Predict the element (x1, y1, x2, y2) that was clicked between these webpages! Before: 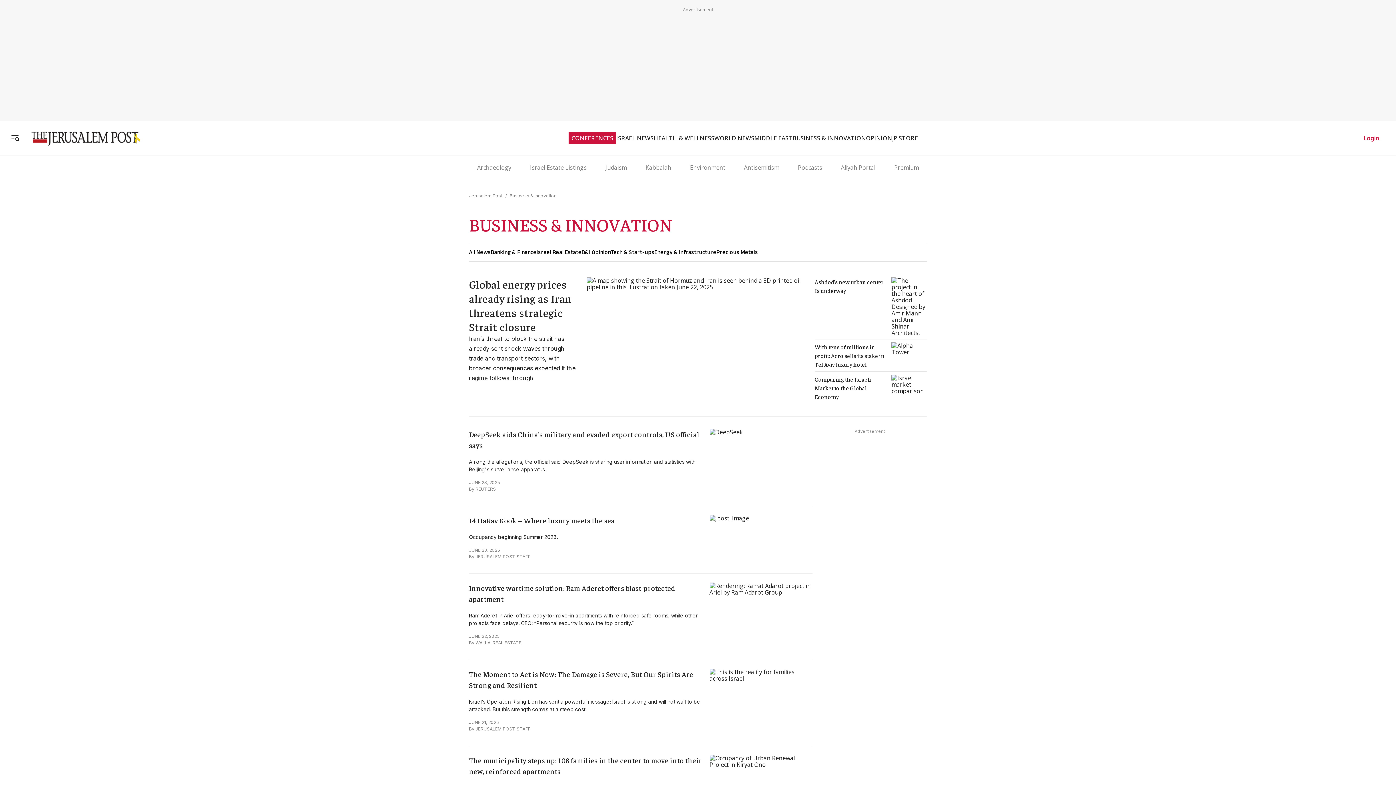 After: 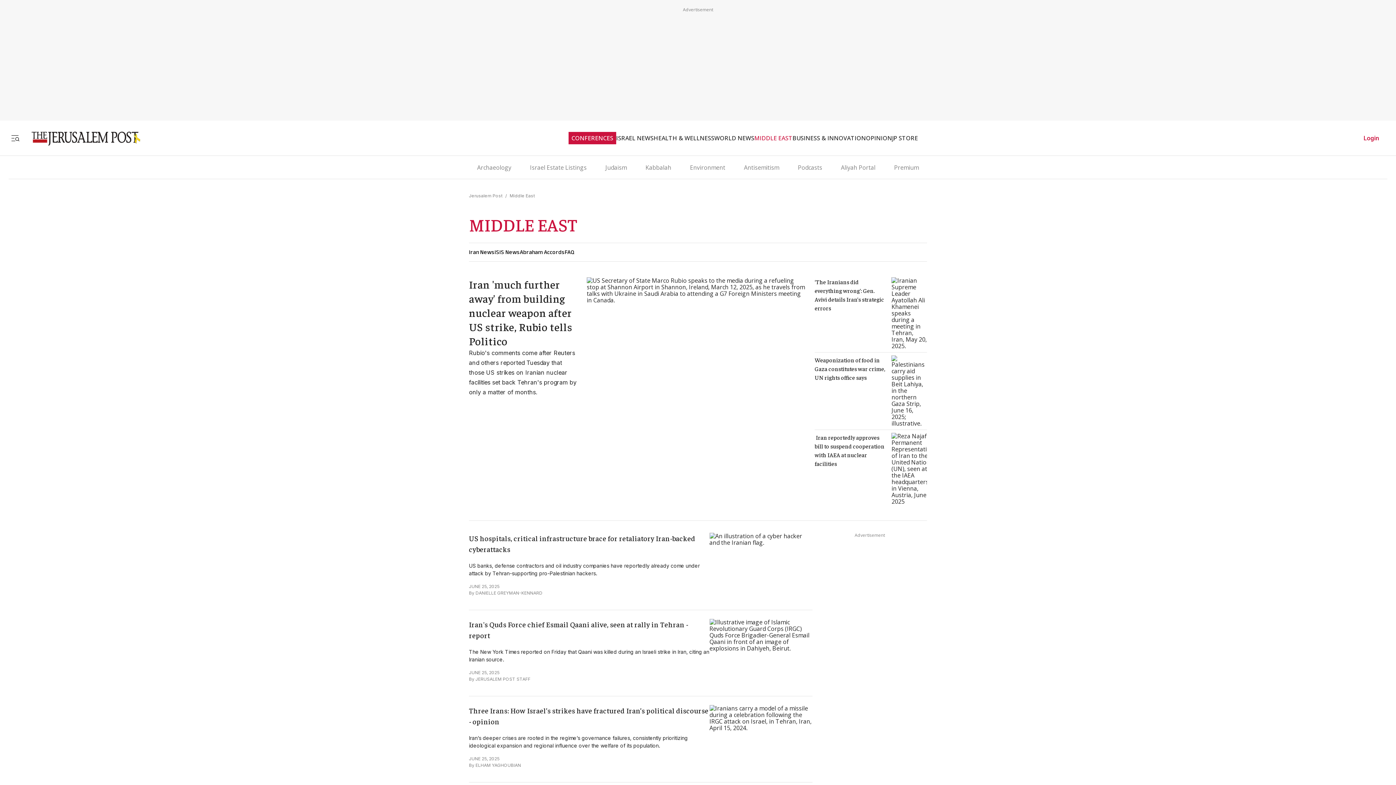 Action: label: MIDDLE EAST bbox: (754, 134, 792, 141)